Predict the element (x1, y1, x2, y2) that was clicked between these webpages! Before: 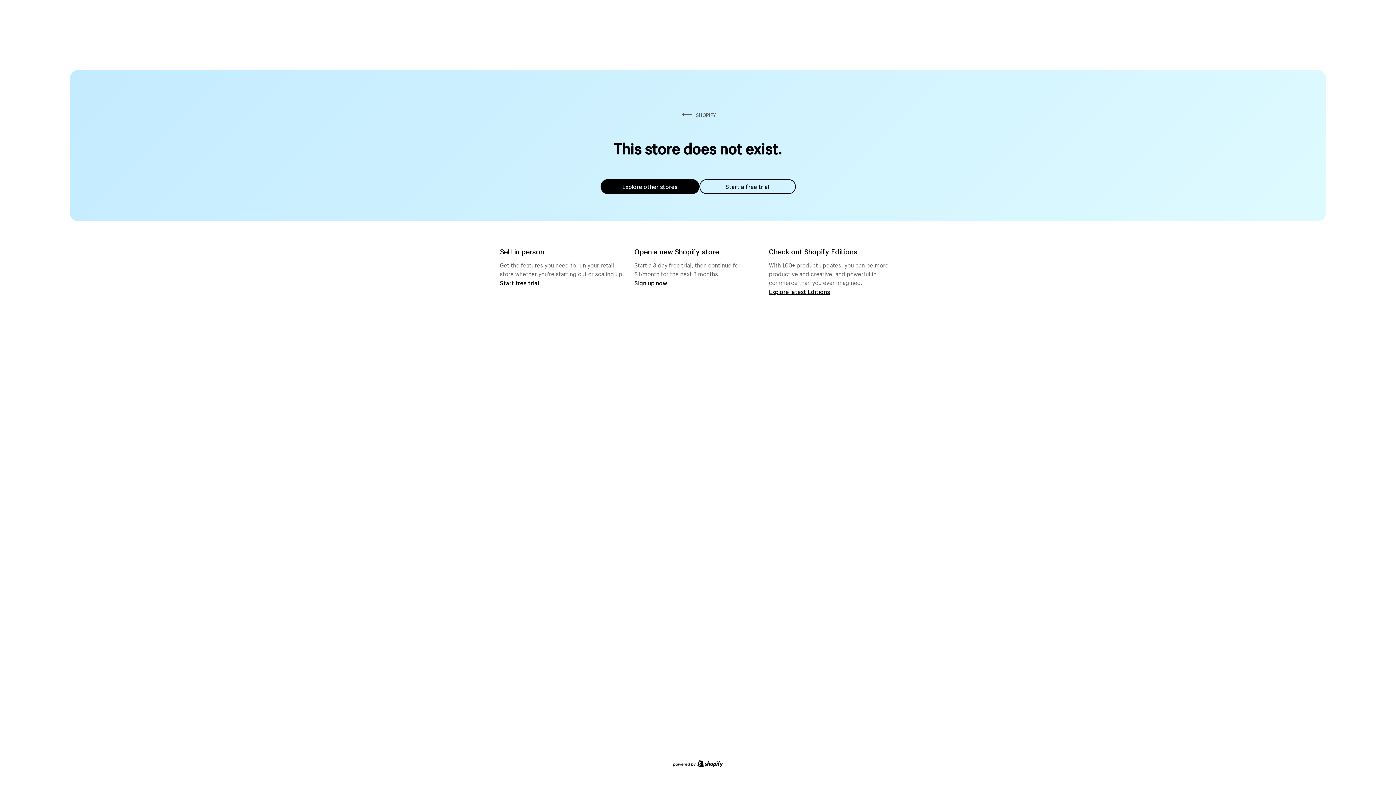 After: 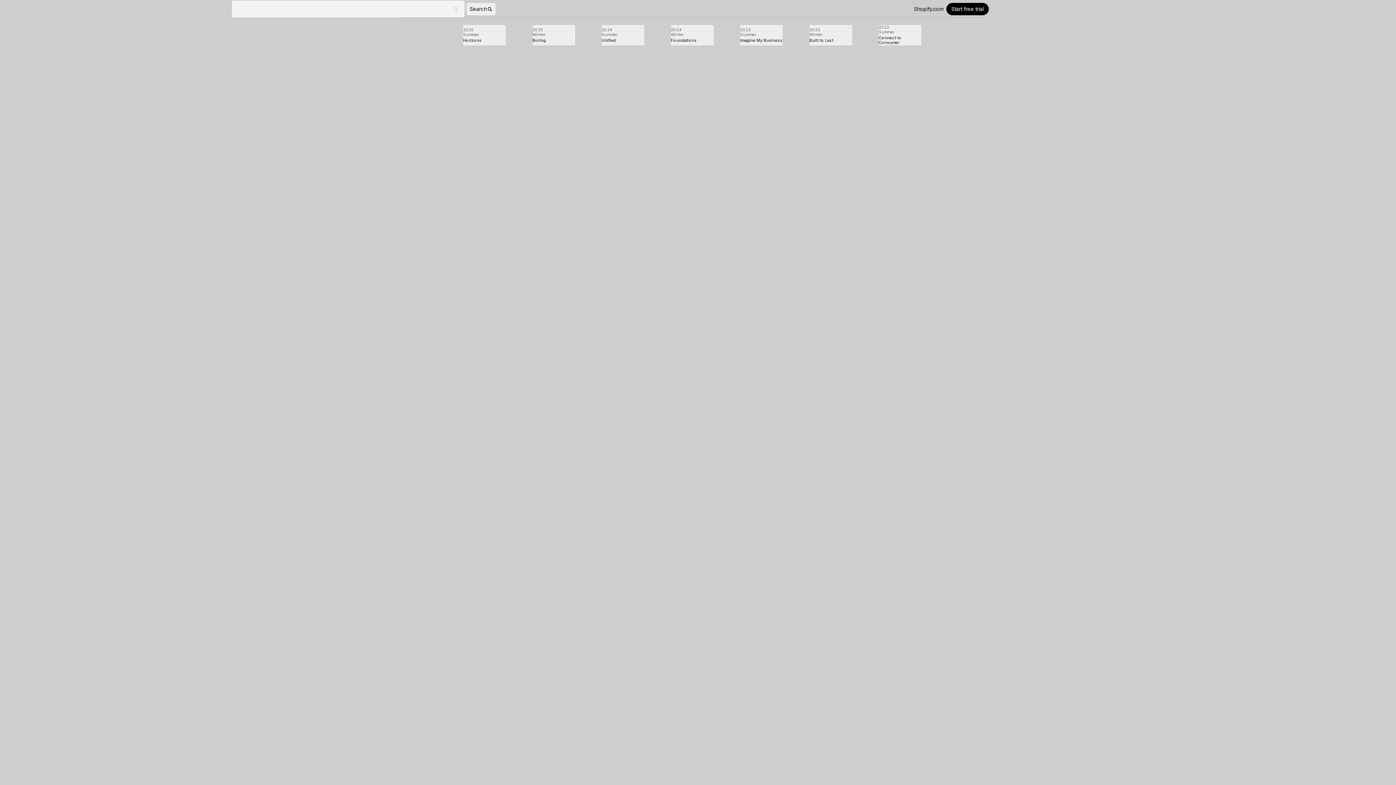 Action: bbox: (769, 287, 830, 295) label: Explore latest Editions